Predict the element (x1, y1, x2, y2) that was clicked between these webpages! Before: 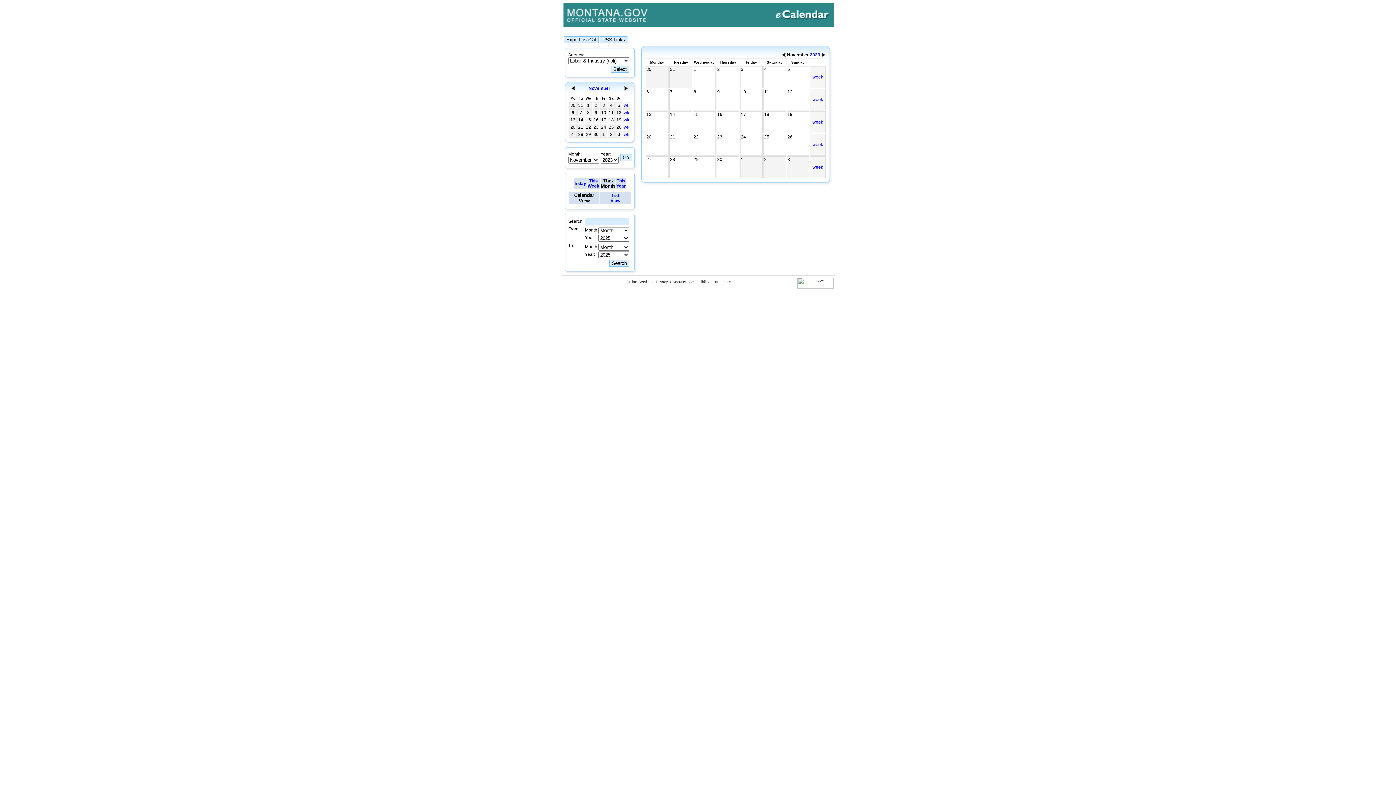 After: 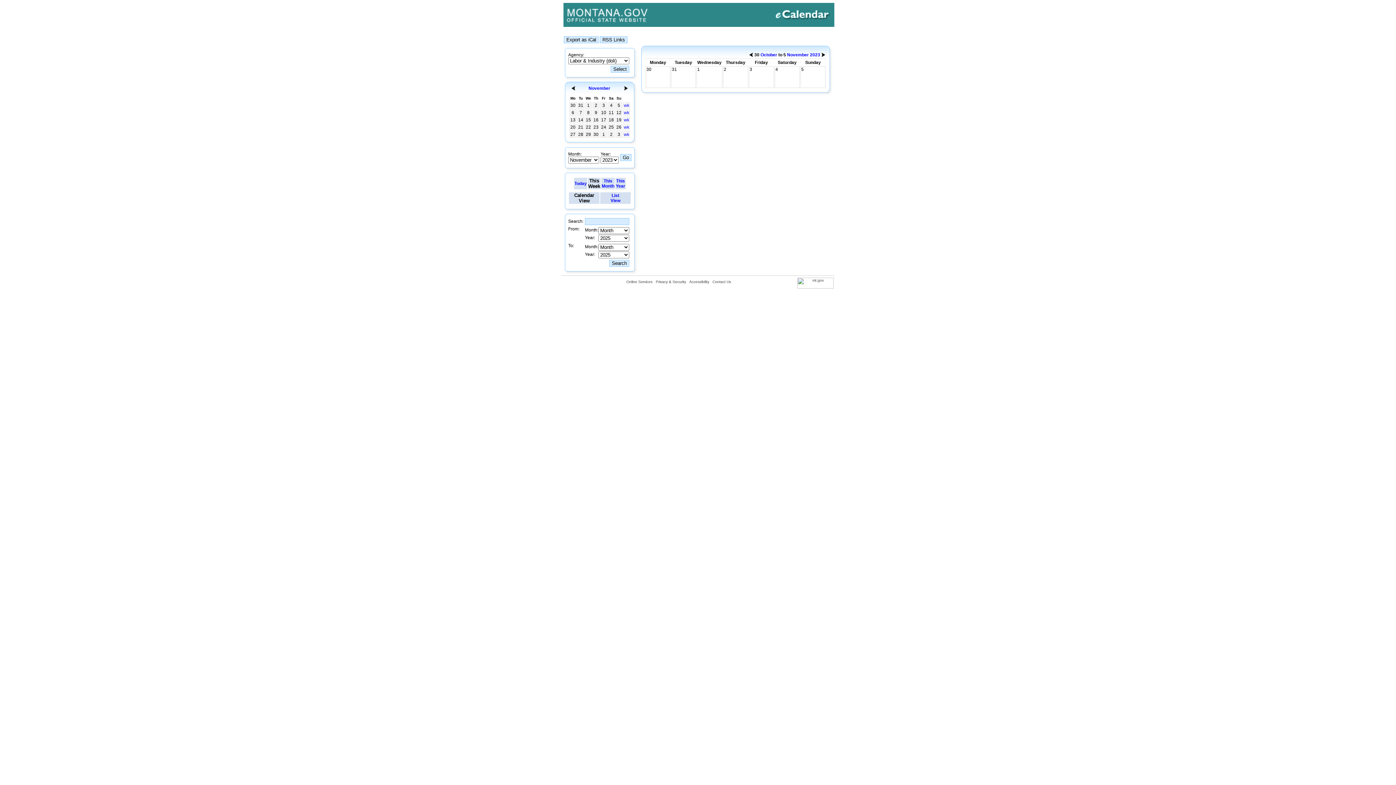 Action: label: wk bbox: (624, 102, 629, 108)